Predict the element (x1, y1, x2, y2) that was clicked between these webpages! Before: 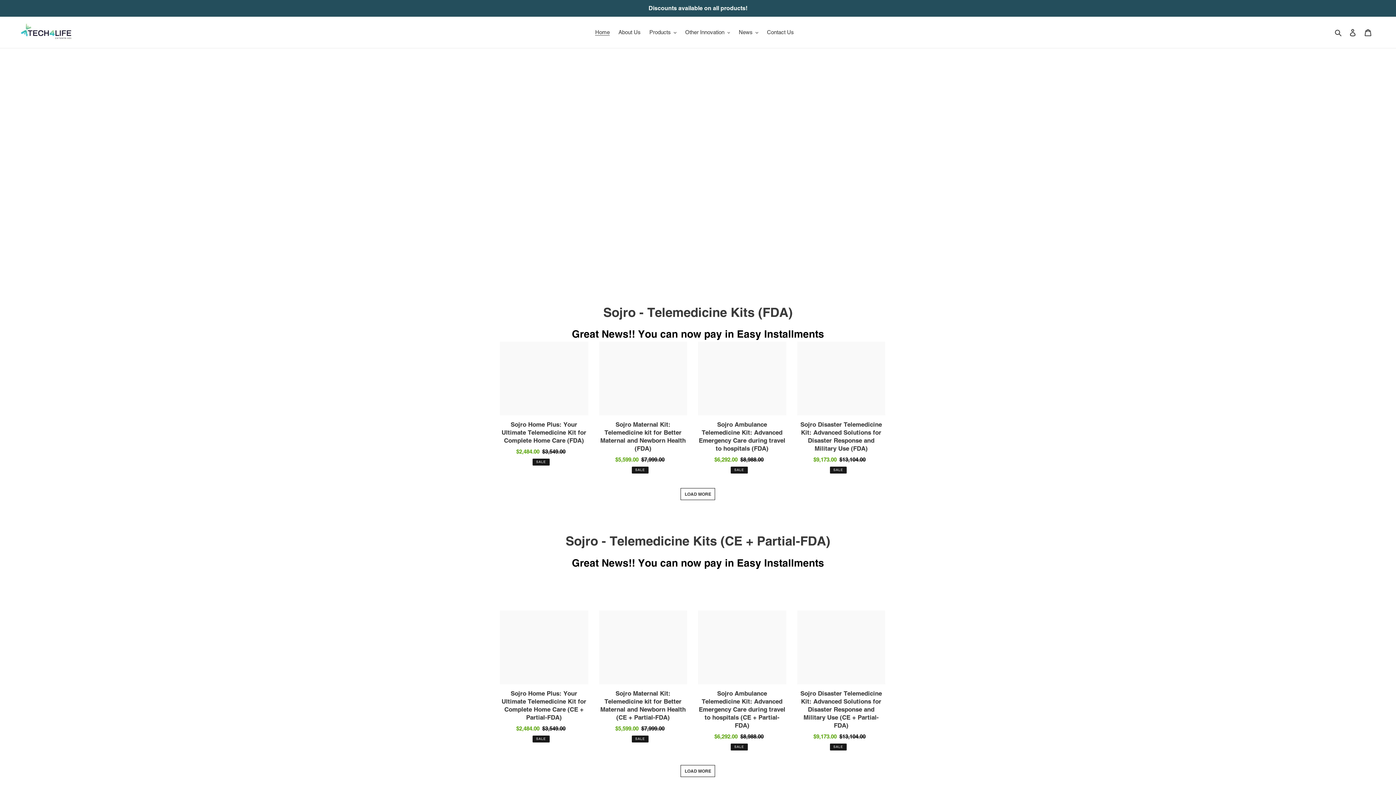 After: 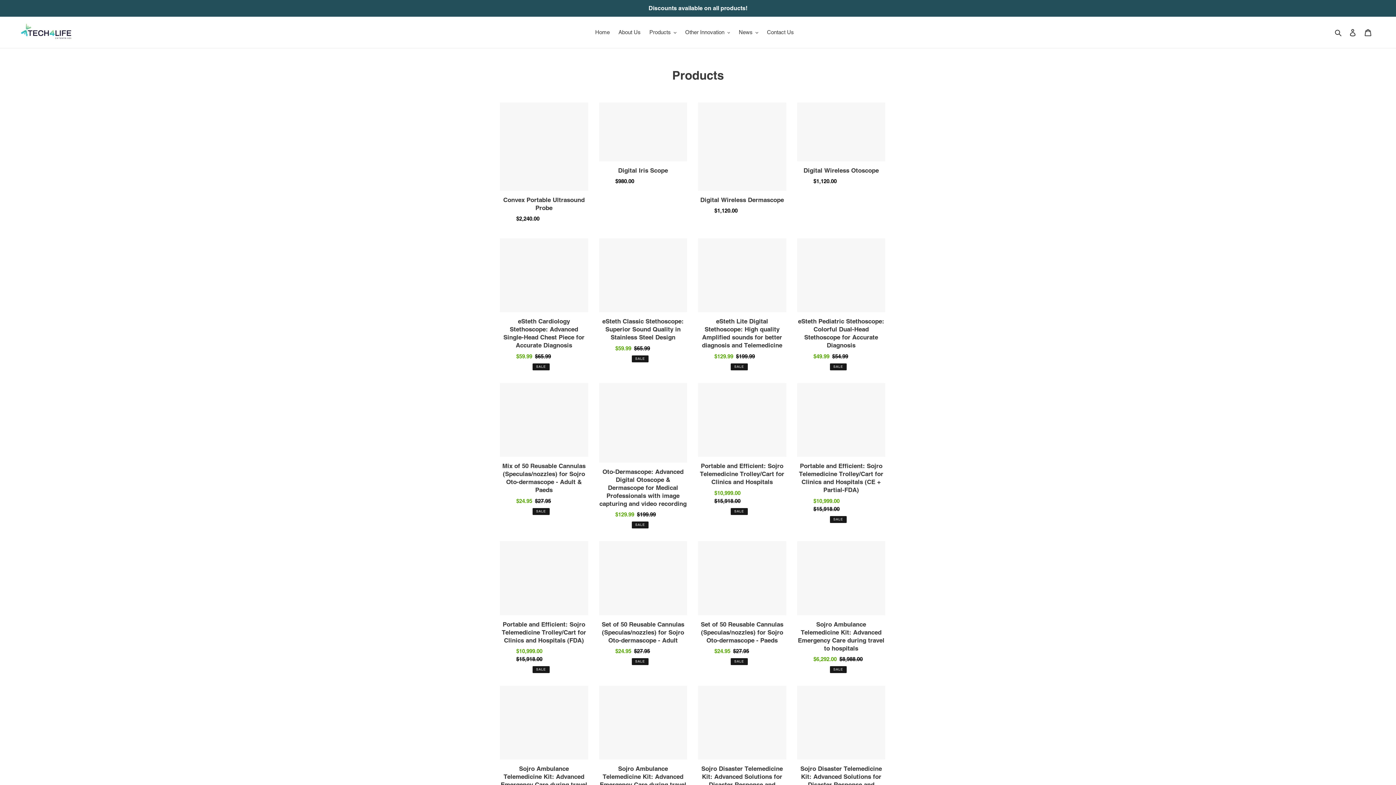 Action: label: Discounts available on all products! bbox: (0, 0, 1396, 16)